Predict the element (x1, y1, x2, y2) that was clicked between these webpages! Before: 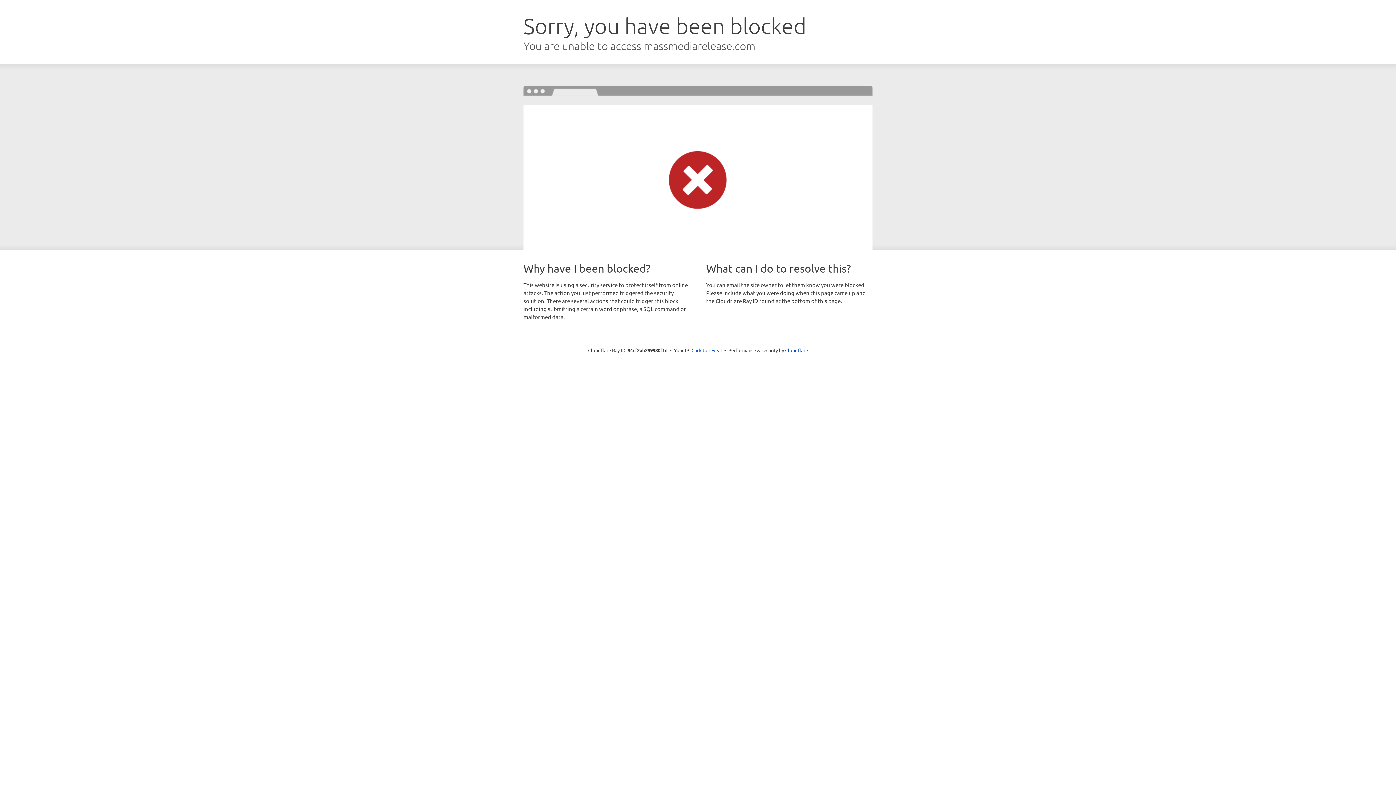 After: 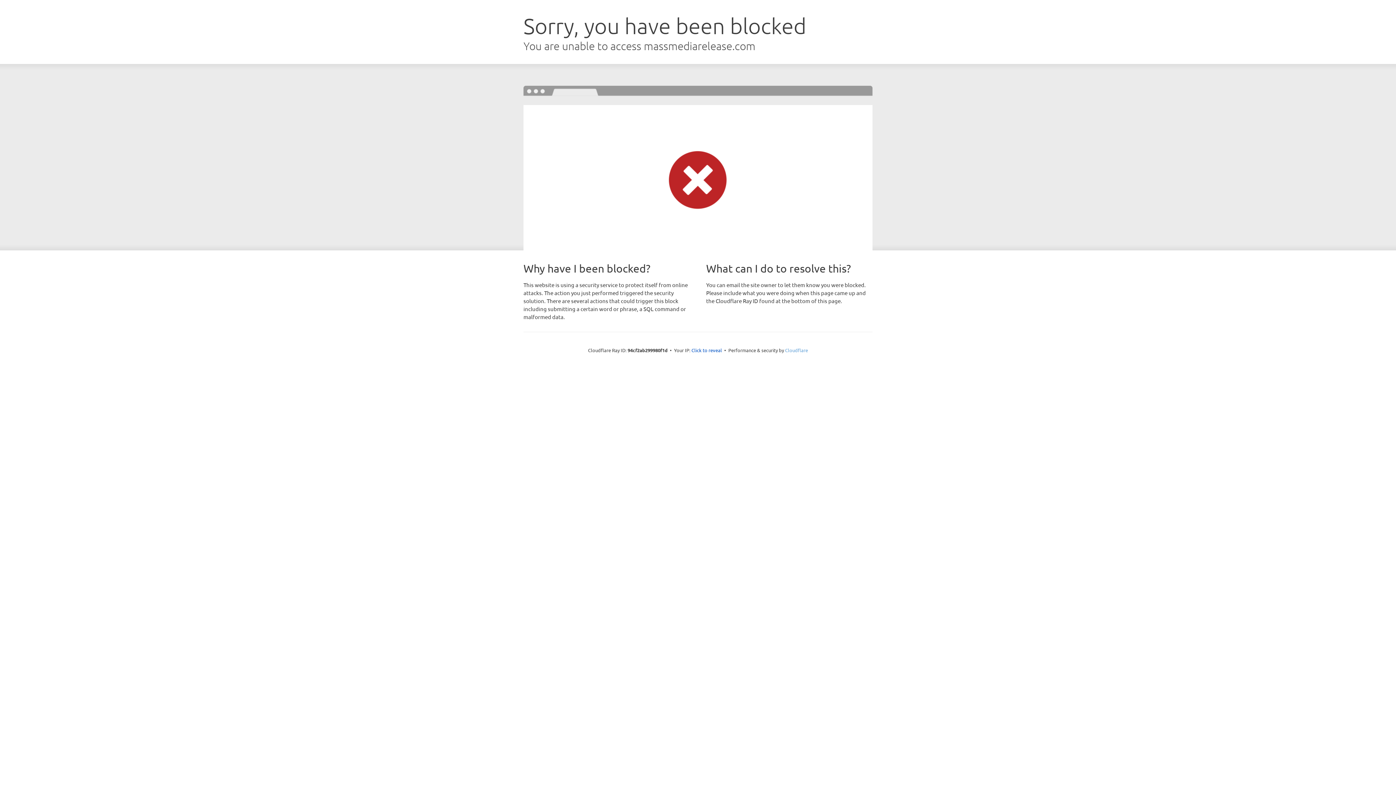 Action: bbox: (785, 347, 808, 353) label: Cloudflare